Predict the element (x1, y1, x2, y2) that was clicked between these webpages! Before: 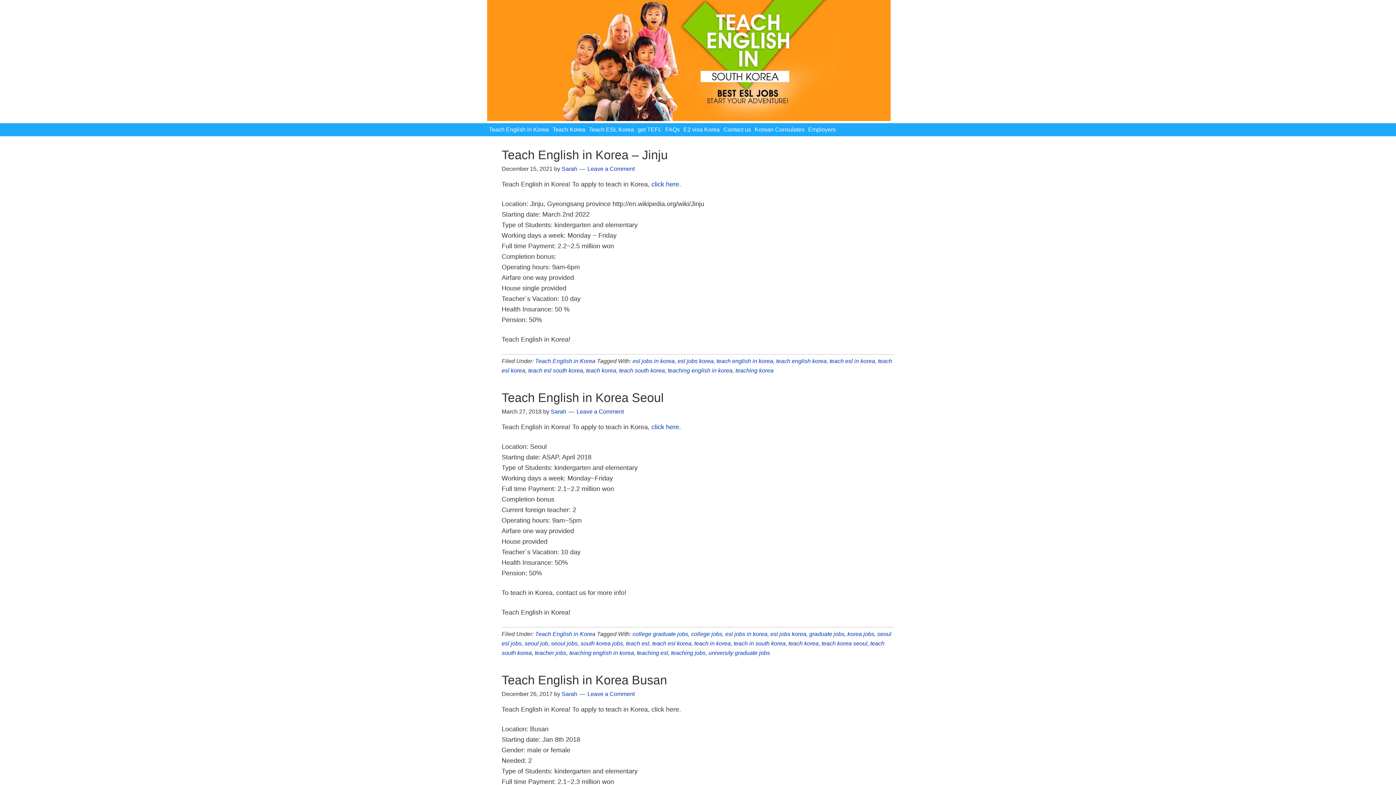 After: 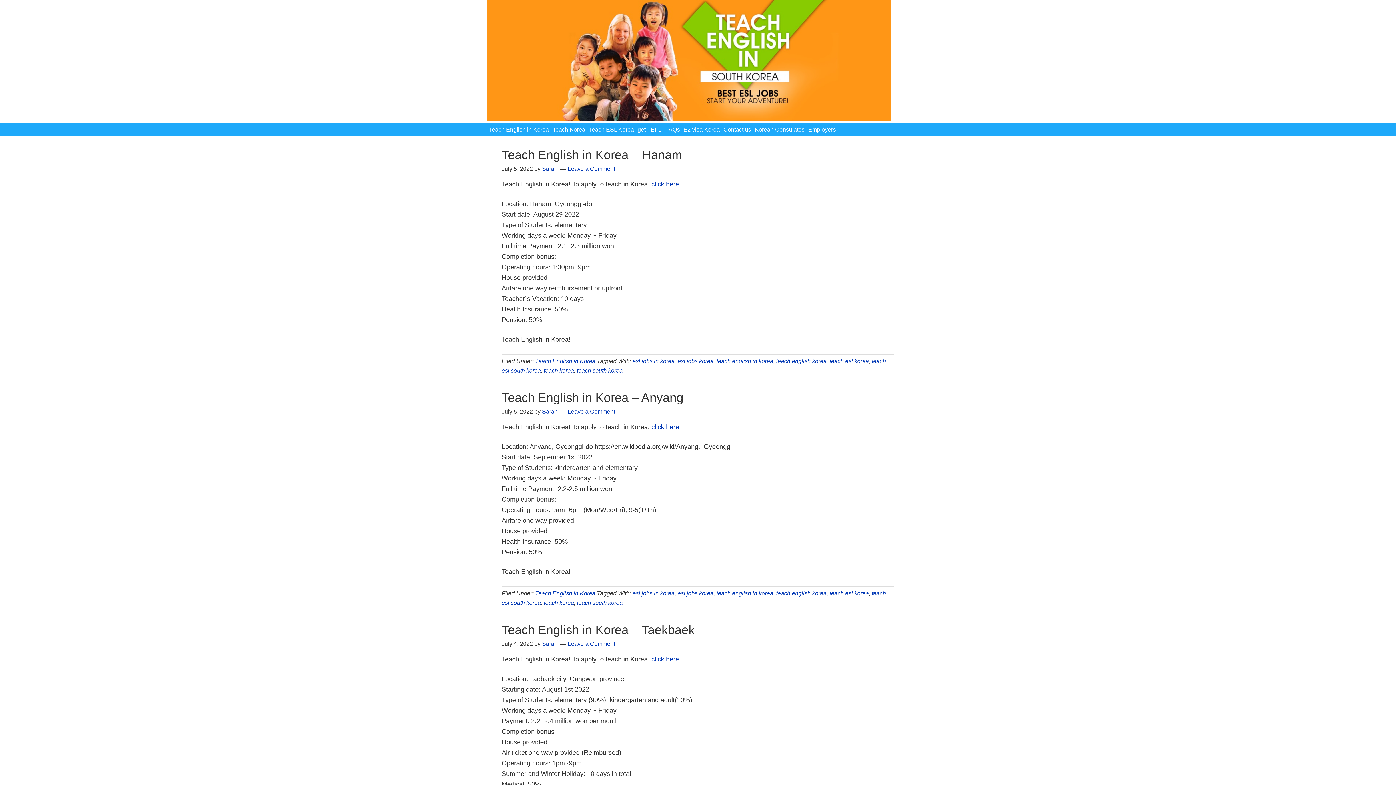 Action: label: teach esl south korea bbox: (528, 367, 583, 373)